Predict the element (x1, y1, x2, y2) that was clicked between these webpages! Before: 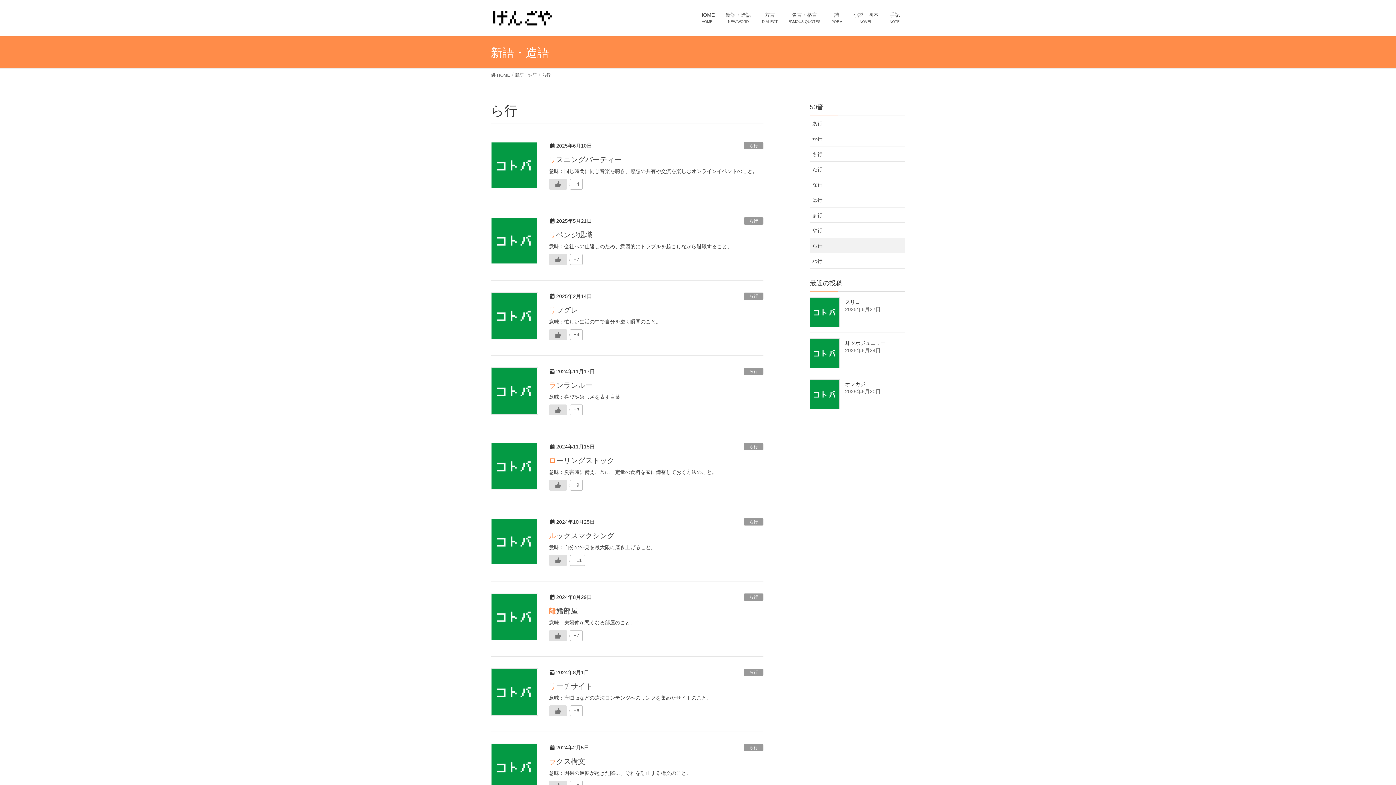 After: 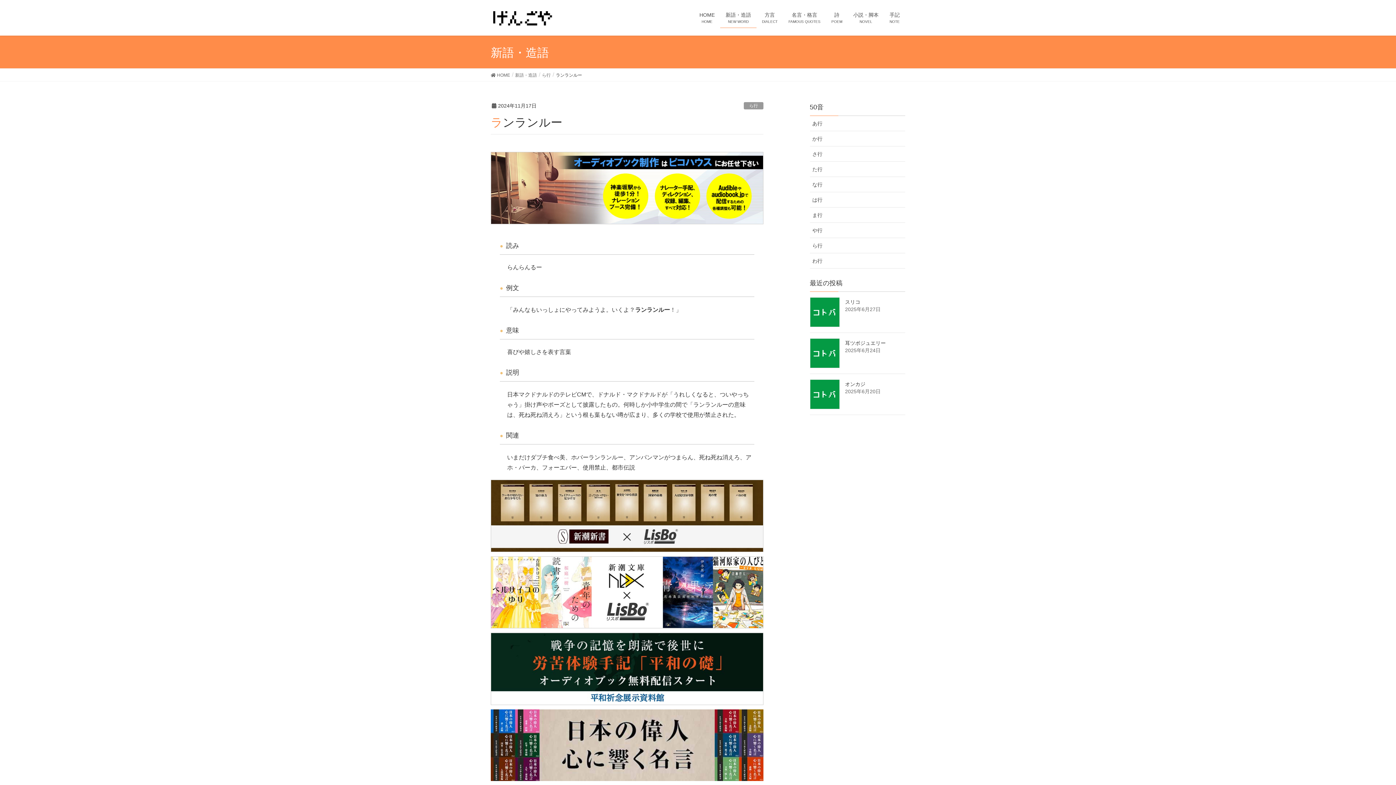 Action: label: 意味：喜びや嬉しさを表す言葉

+3 bbox: (549, 393, 763, 419)